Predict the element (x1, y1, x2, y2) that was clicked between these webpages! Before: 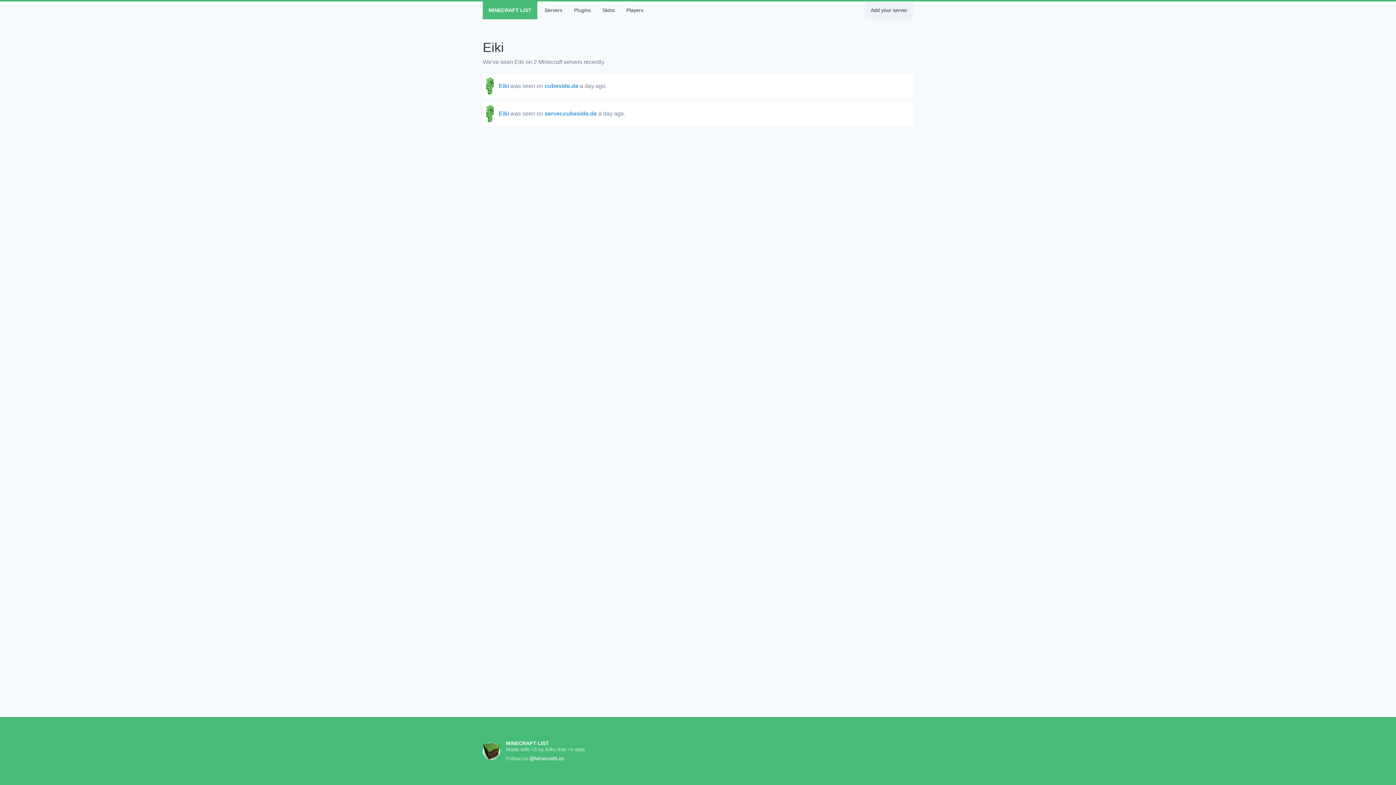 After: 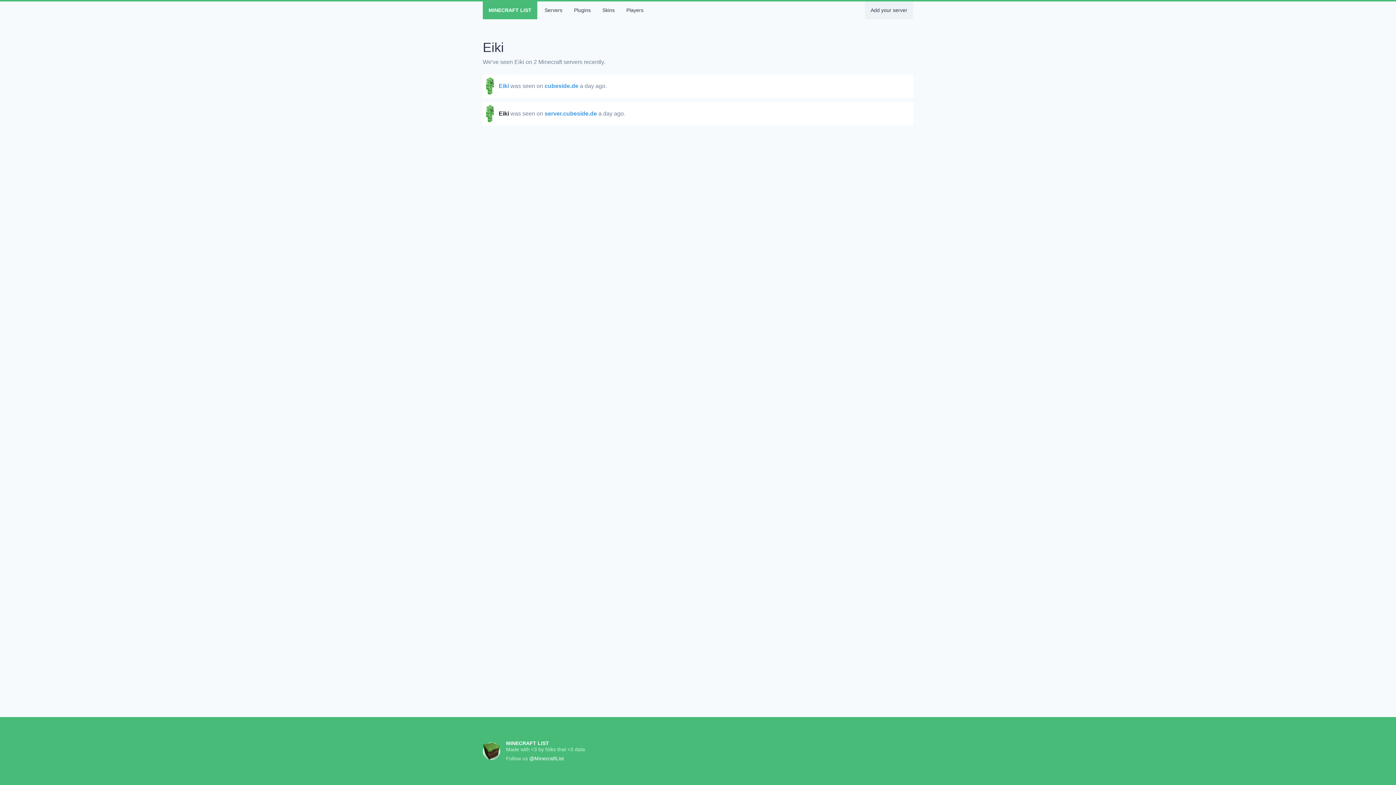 Action: bbox: (498, 110, 509, 116) label: Eiki